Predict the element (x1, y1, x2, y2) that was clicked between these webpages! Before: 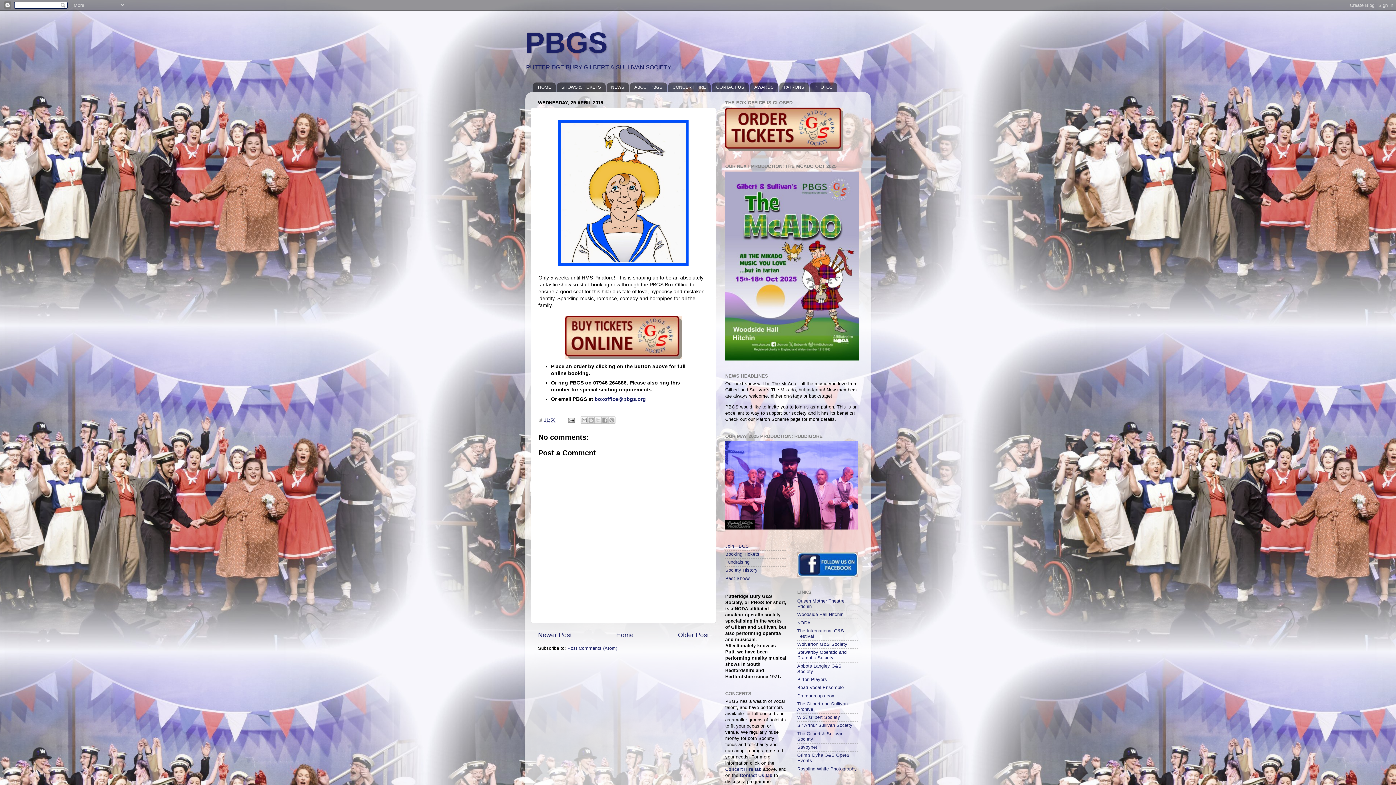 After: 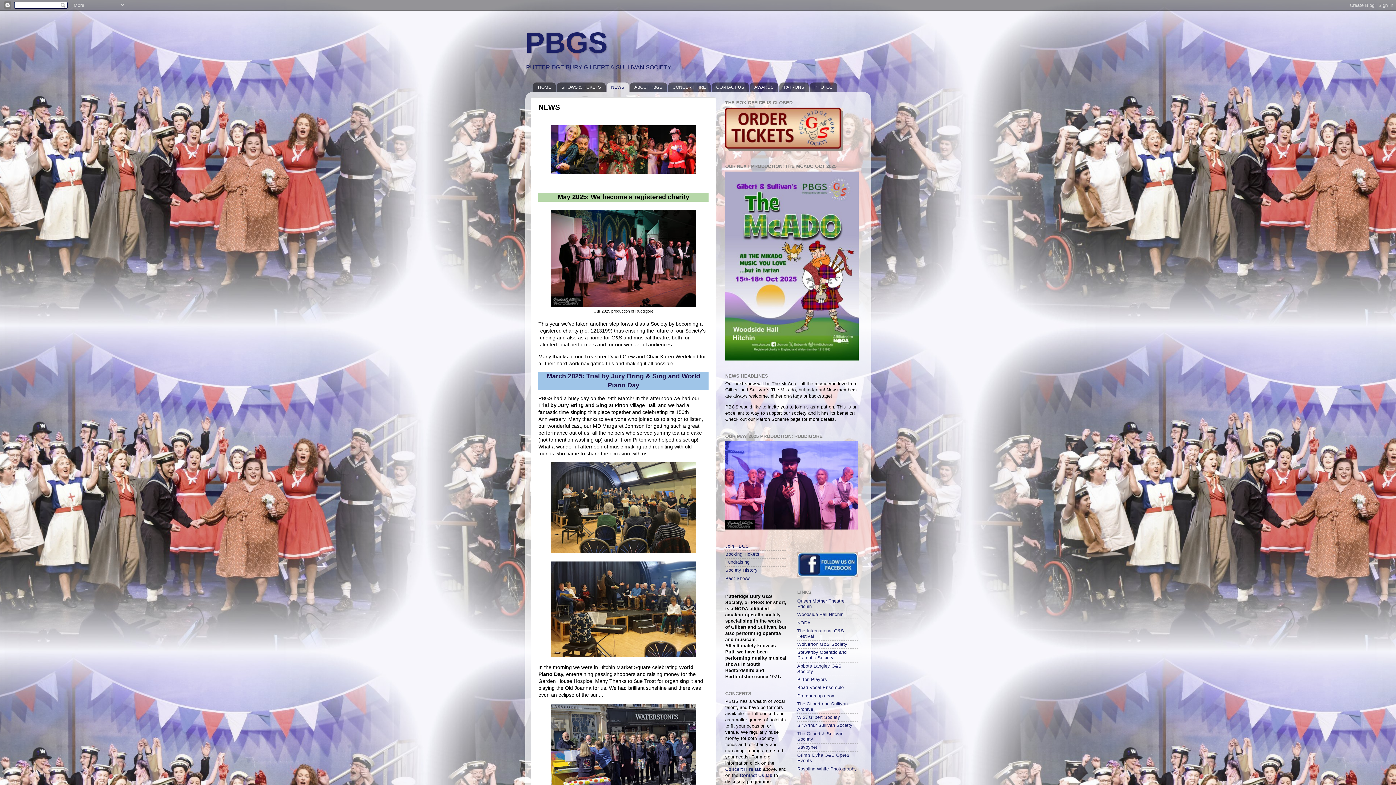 Action: label: NEWS bbox: (606, 82, 629, 92)